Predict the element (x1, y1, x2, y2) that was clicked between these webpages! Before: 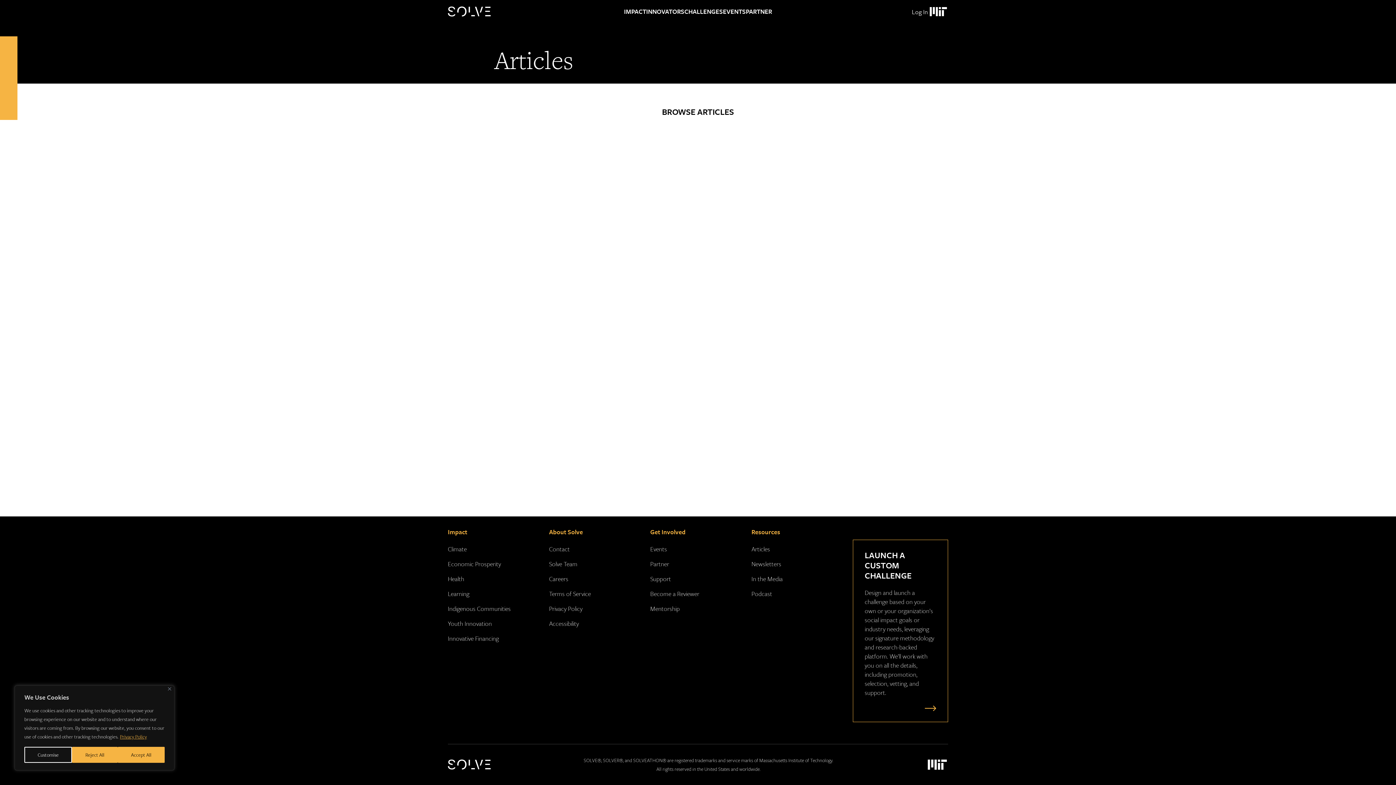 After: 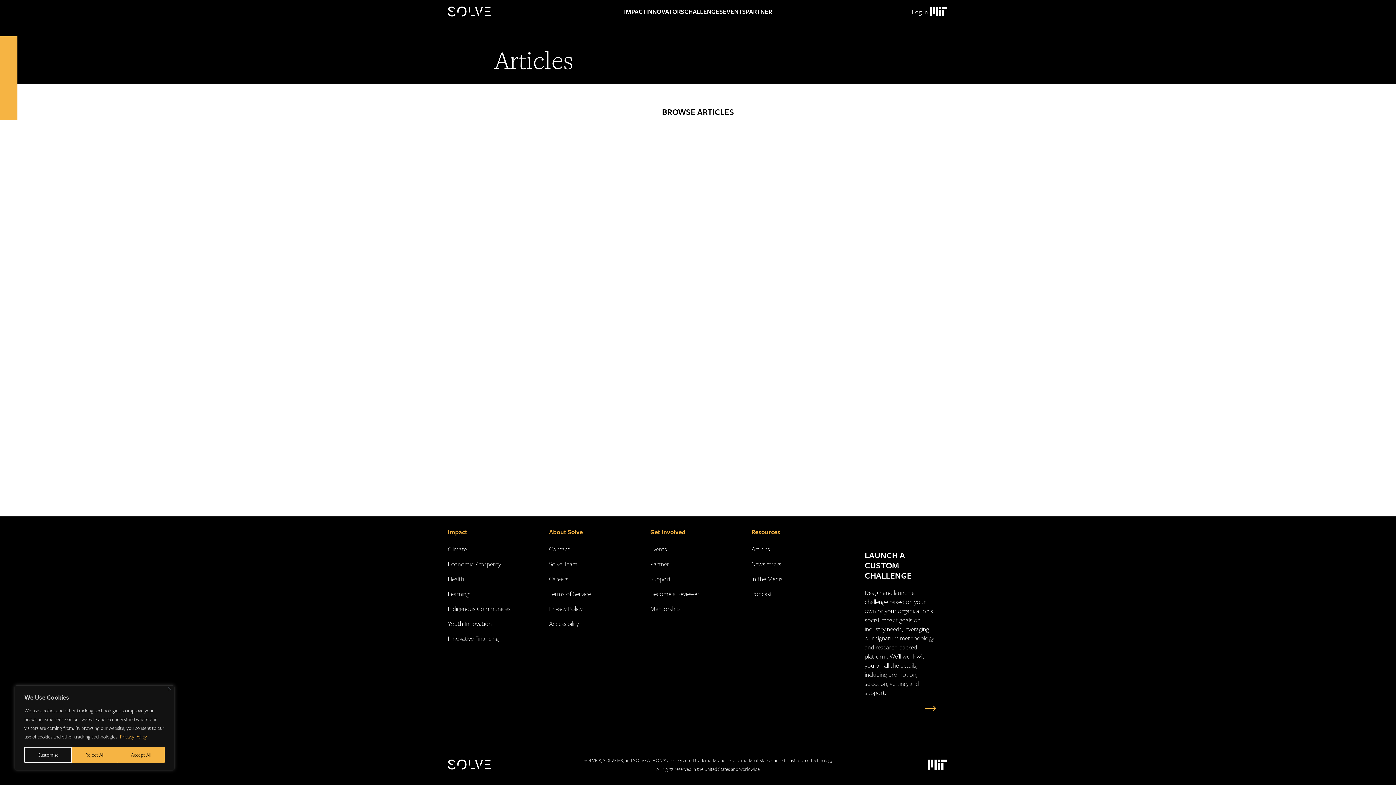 Action: label: Privacy Policy bbox: (119, 733, 147, 741)